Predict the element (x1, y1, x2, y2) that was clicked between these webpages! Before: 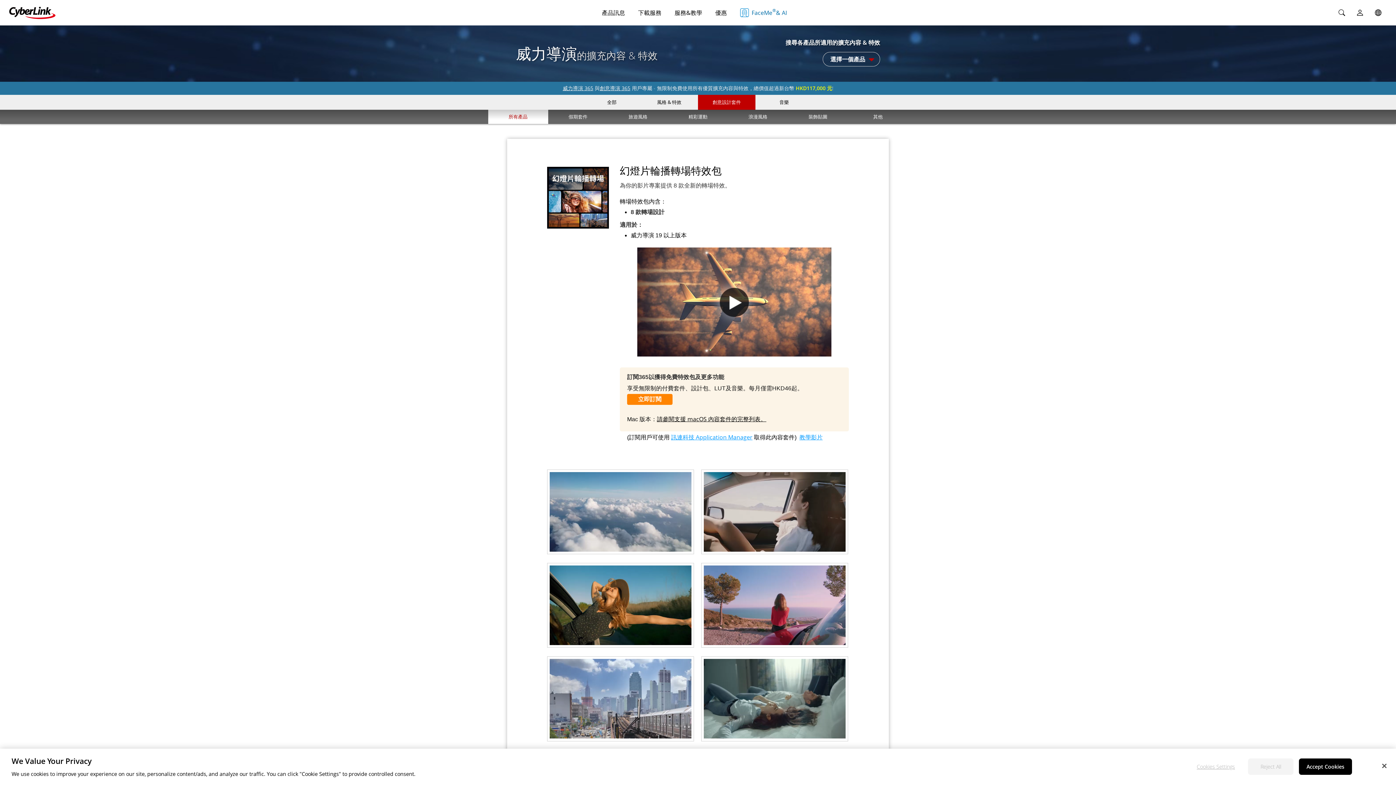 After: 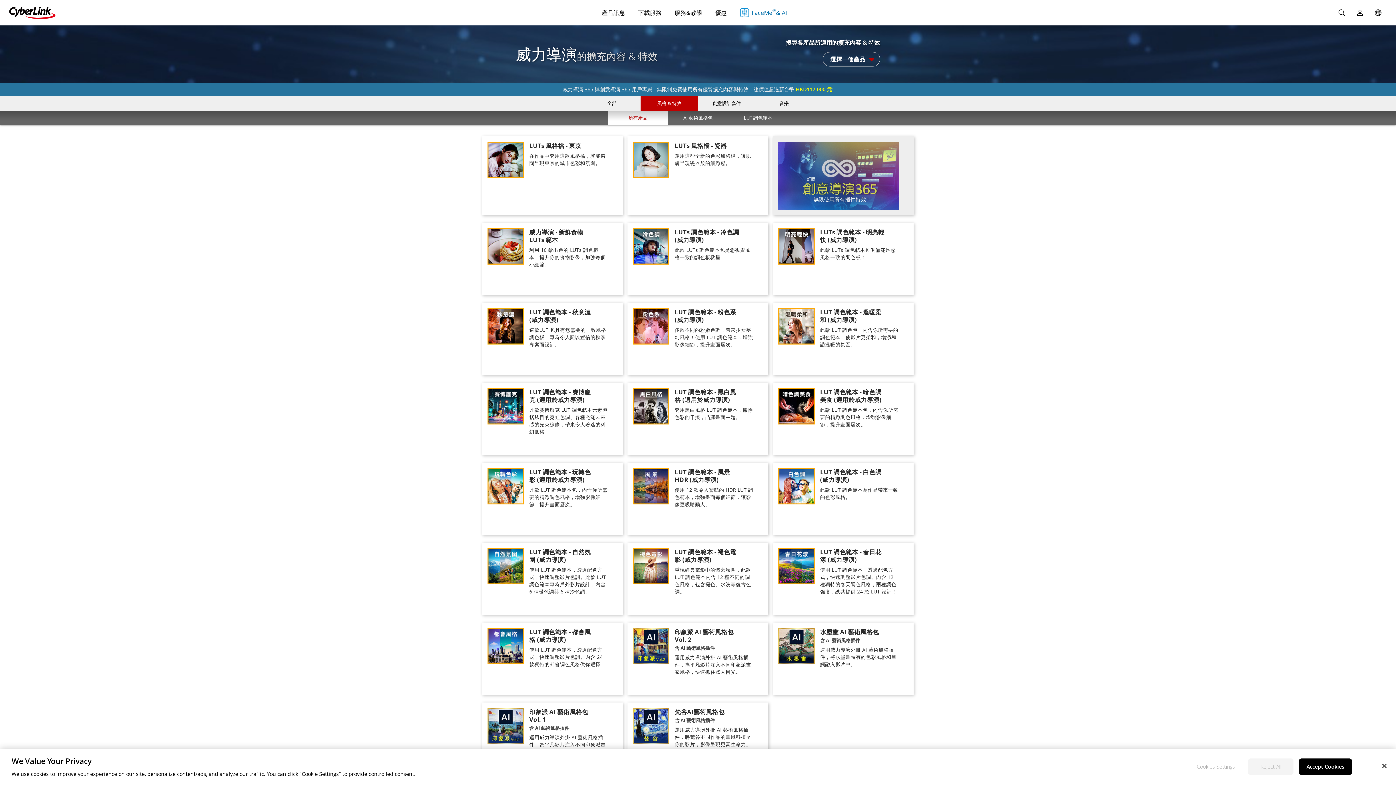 Action: label: 風格 & 特效 bbox: (640, 94, 698, 109)